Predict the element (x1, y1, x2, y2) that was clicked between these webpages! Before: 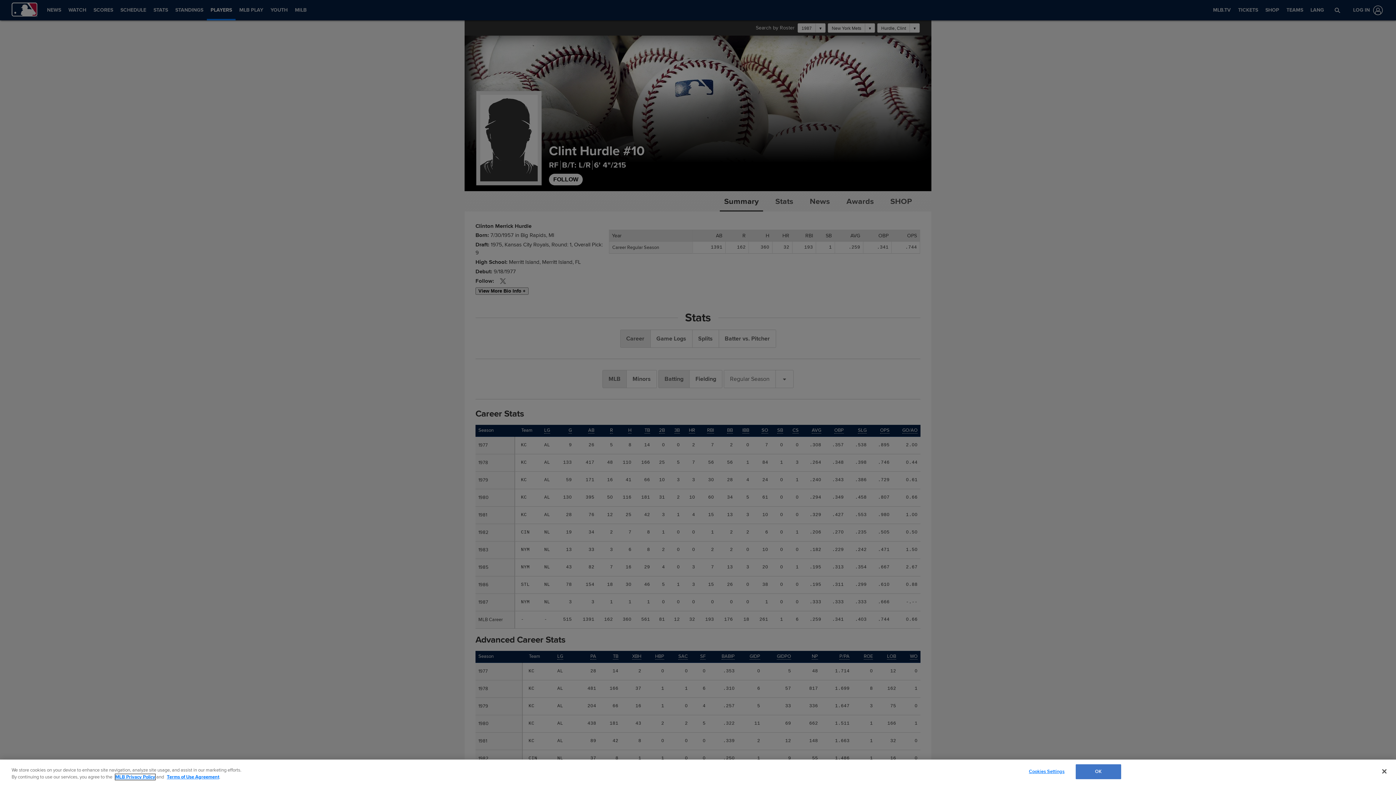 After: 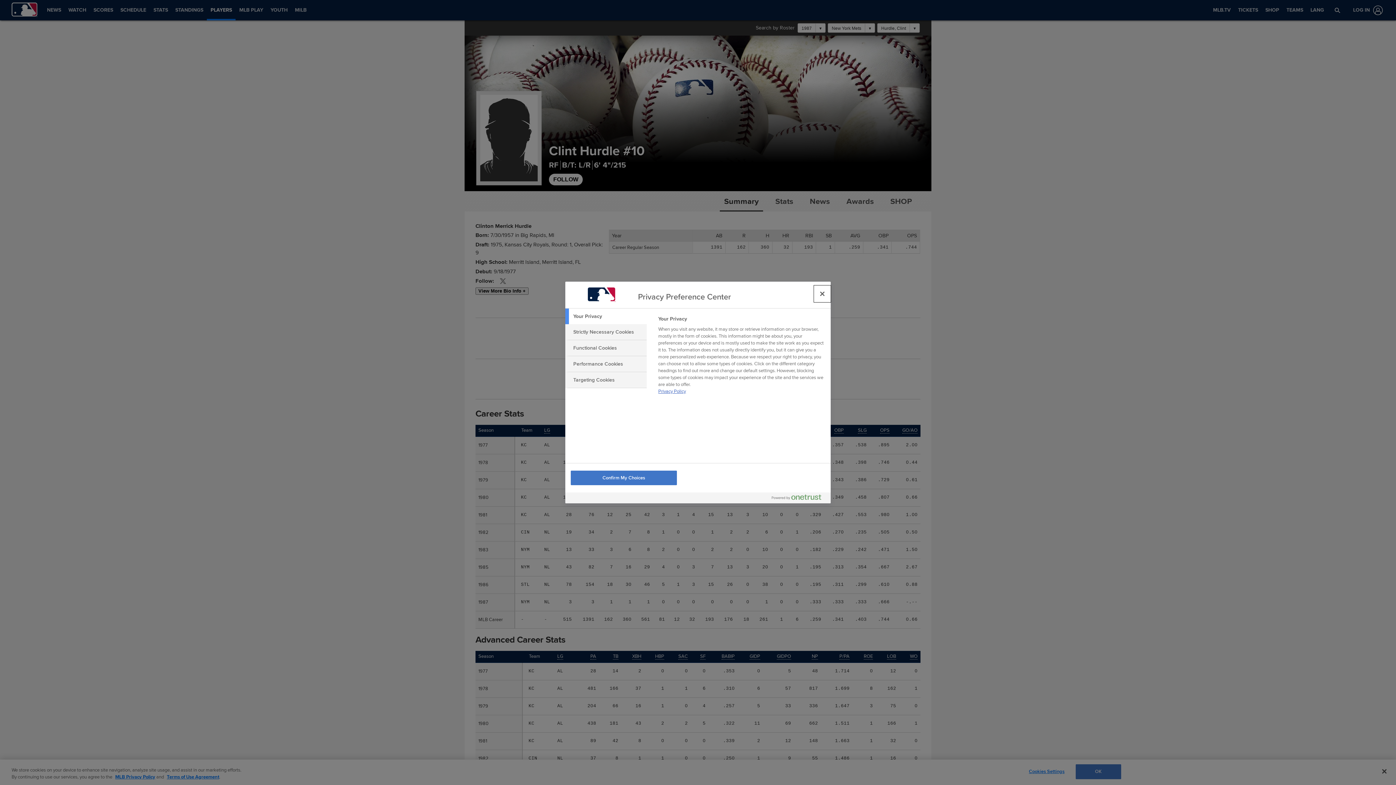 Action: bbox: (1024, 765, 1069, 779) label: Cookies Settings